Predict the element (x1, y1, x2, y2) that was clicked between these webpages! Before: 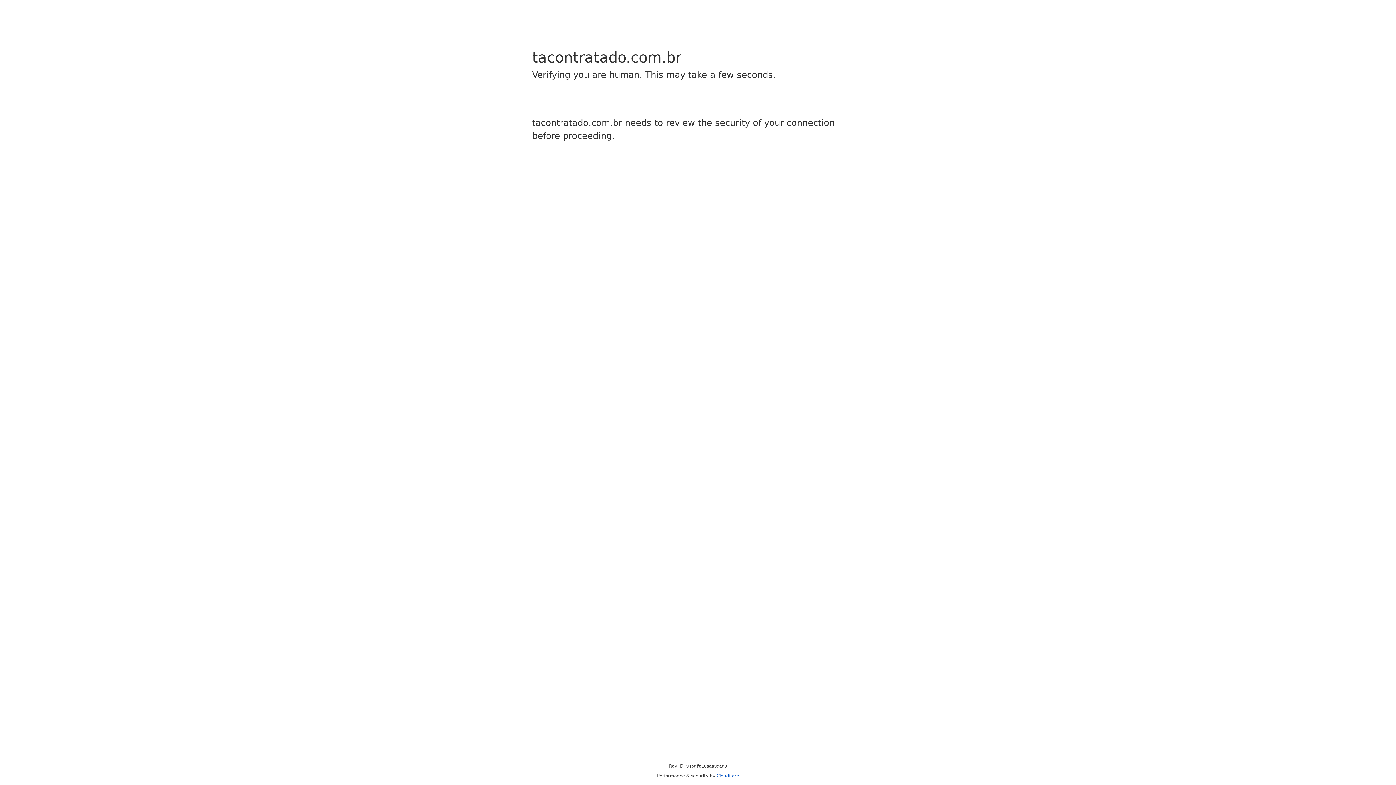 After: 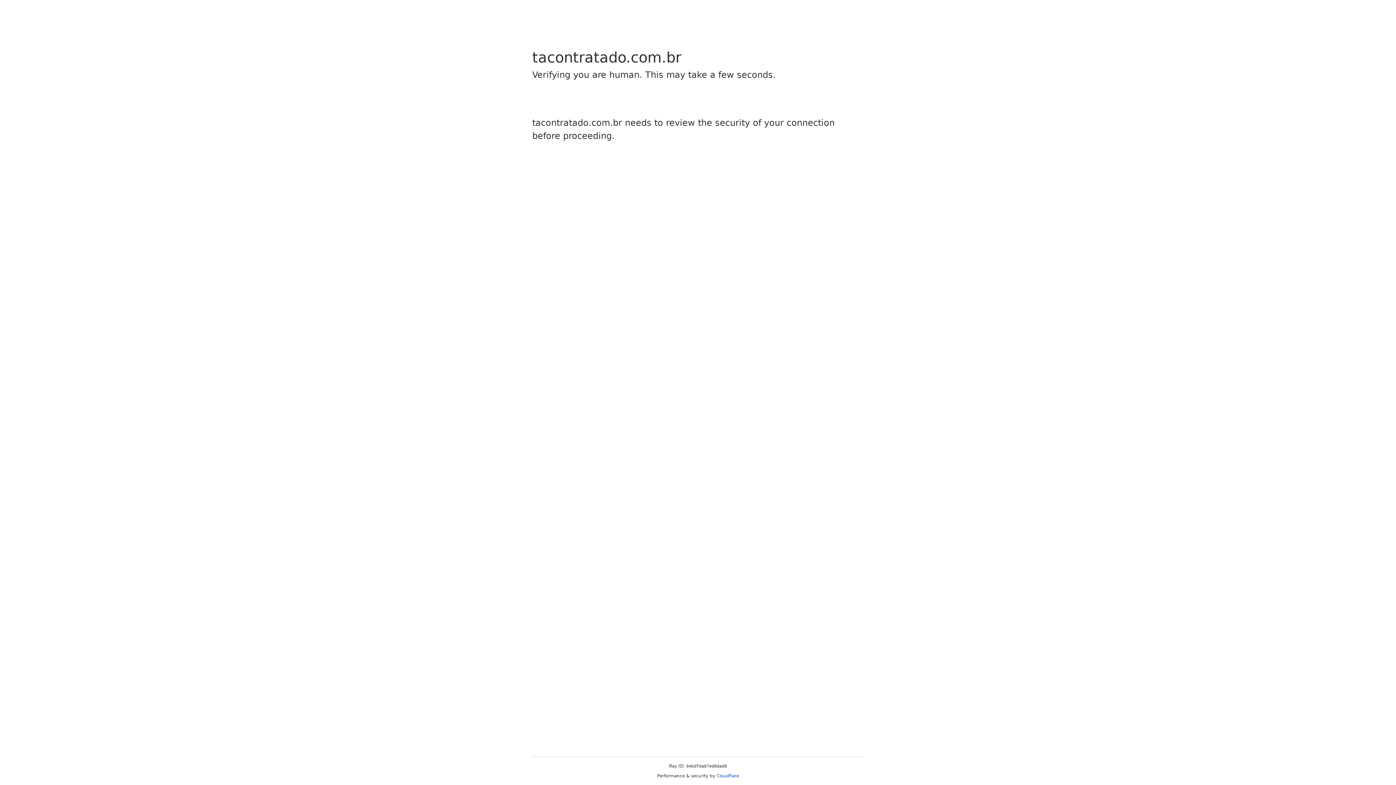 Action: label: Cloudflare bbox: (716, 773, 739, 778)